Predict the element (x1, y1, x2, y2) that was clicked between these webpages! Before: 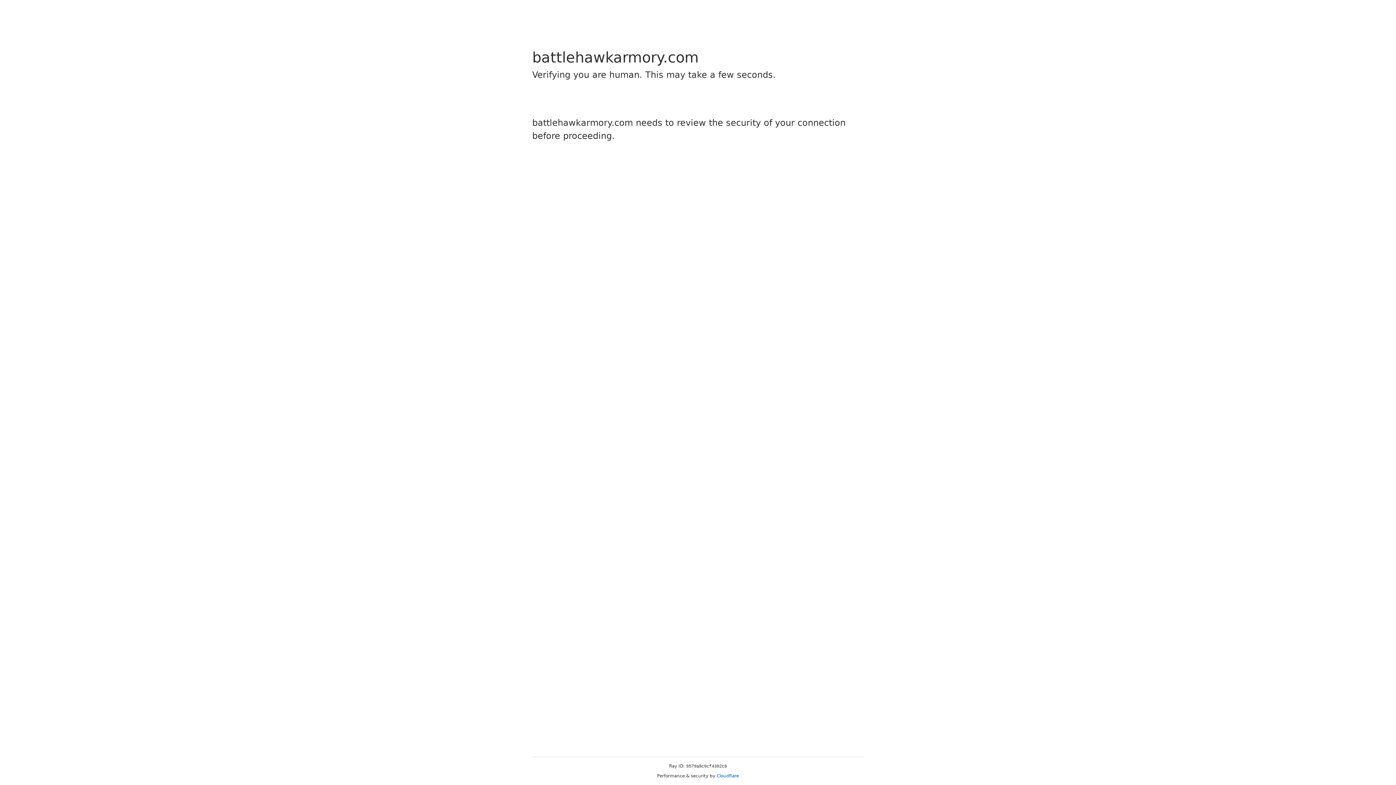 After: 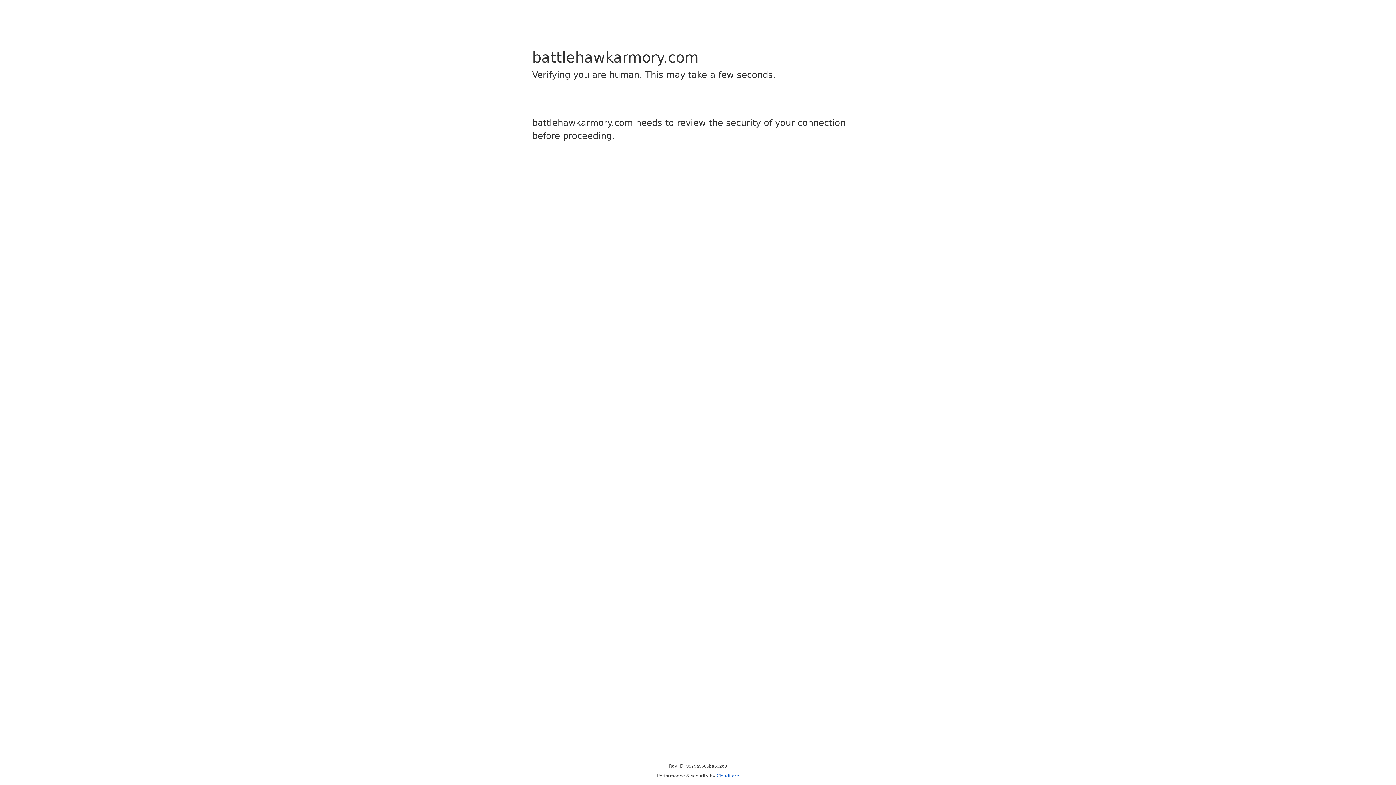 Action: bbox: (716, 773, 739, 778) label: Cloudflare